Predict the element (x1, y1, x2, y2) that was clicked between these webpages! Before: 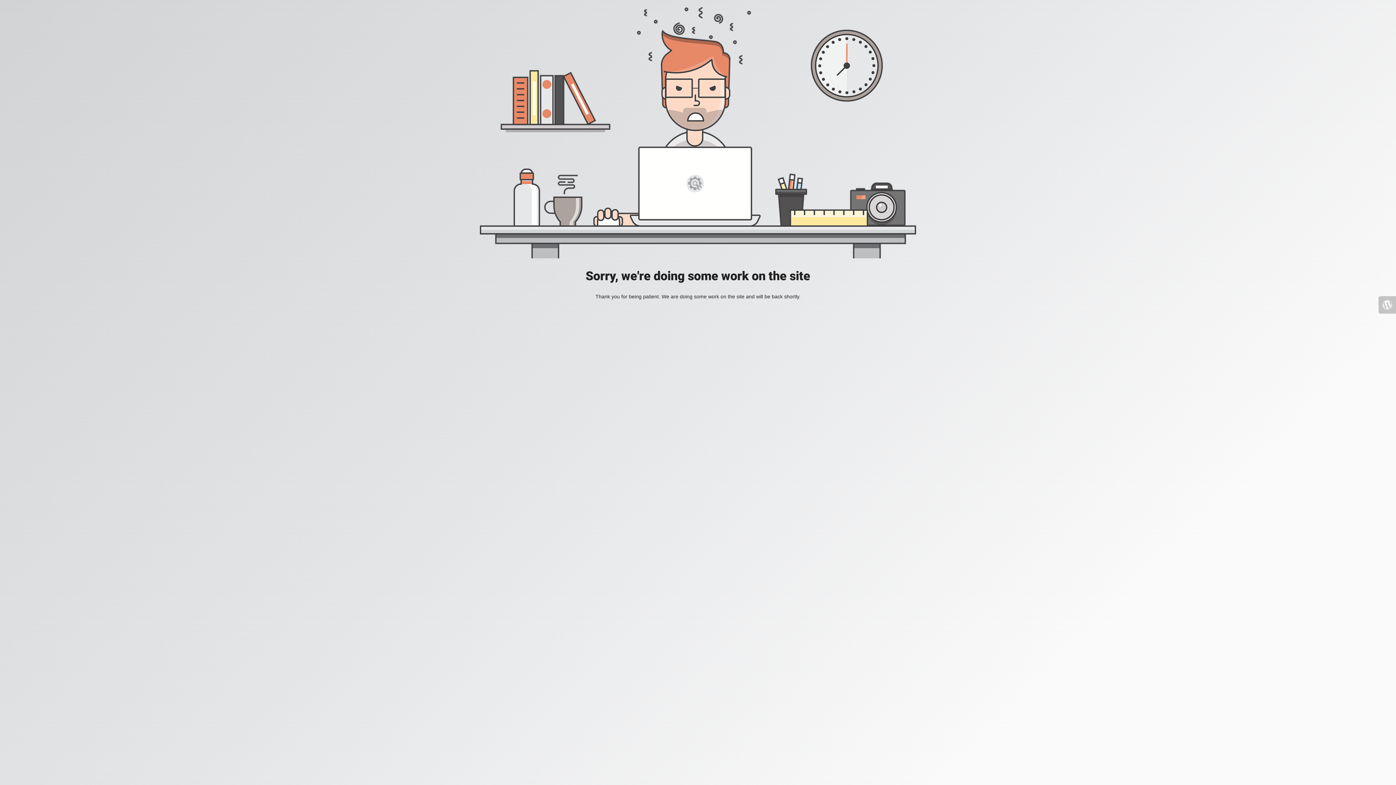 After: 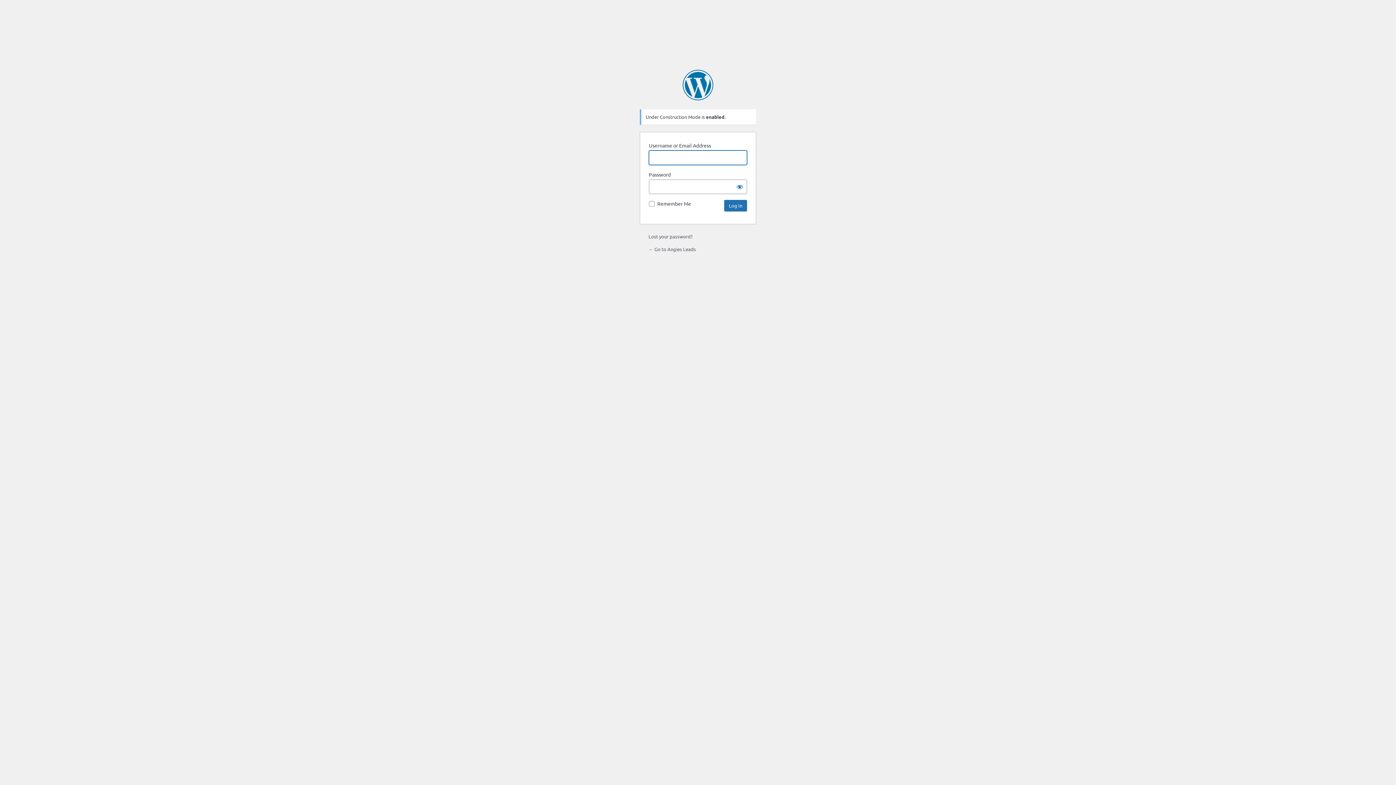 Action: bbox: (1378, 296, 1396, 313)